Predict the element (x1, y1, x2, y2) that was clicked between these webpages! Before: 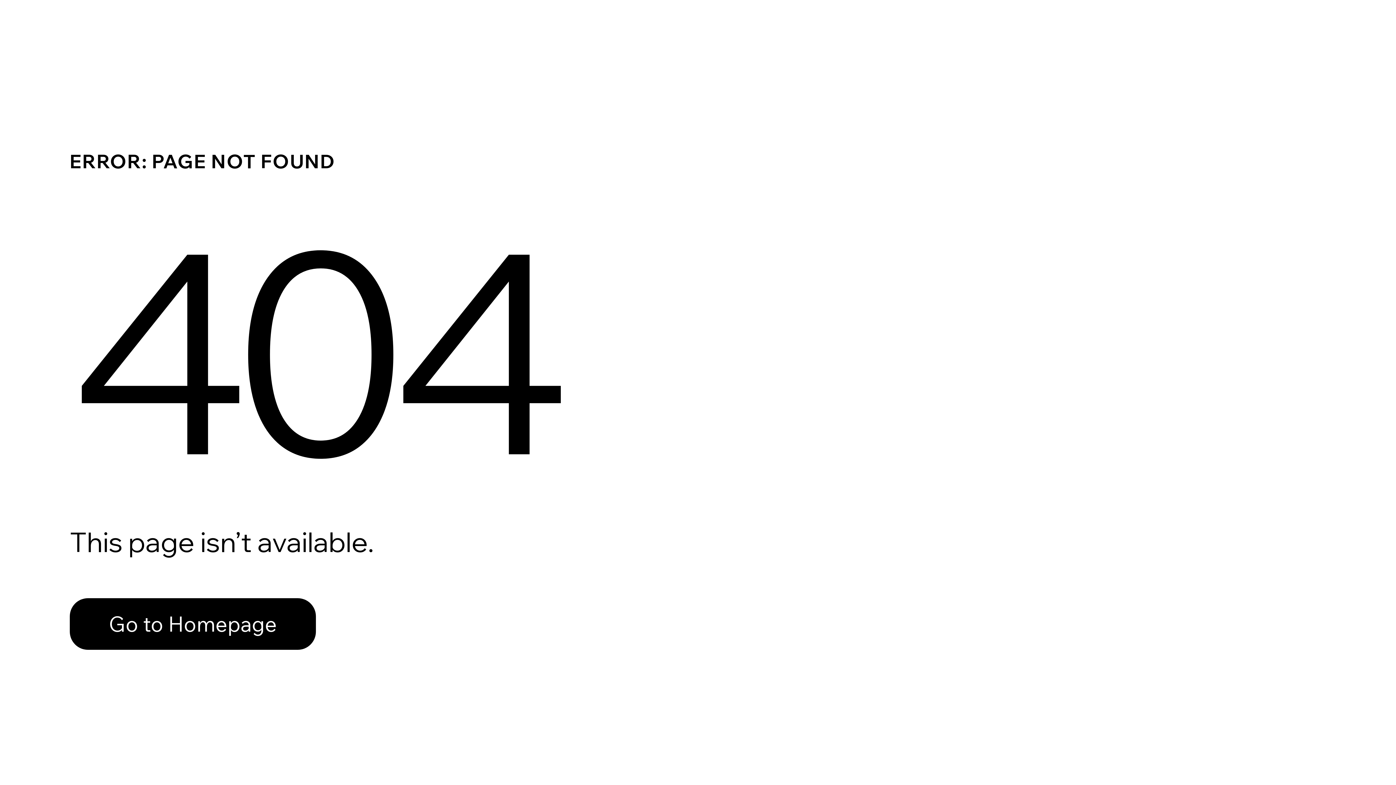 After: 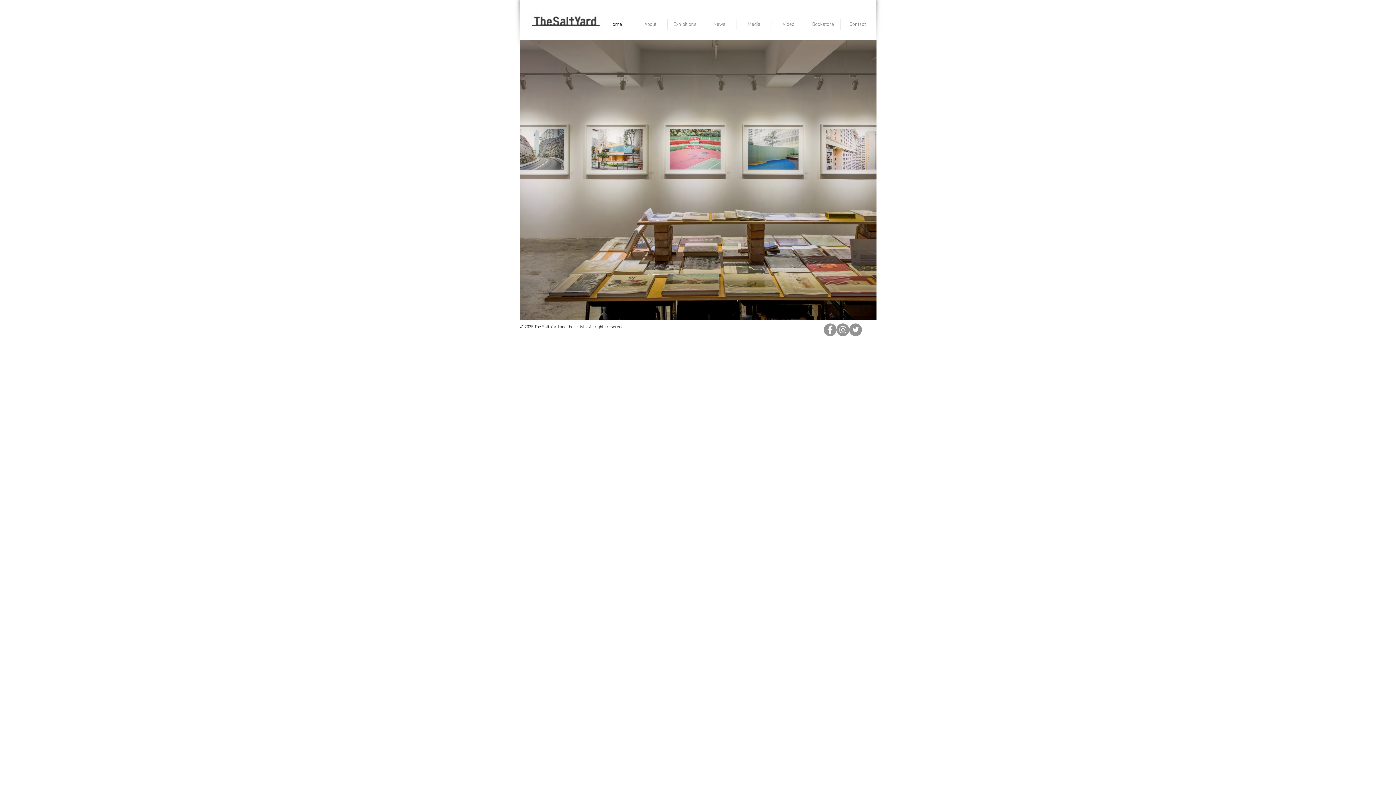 Action: label: Go to Homepage bbox: (69, 582, 768, 659)